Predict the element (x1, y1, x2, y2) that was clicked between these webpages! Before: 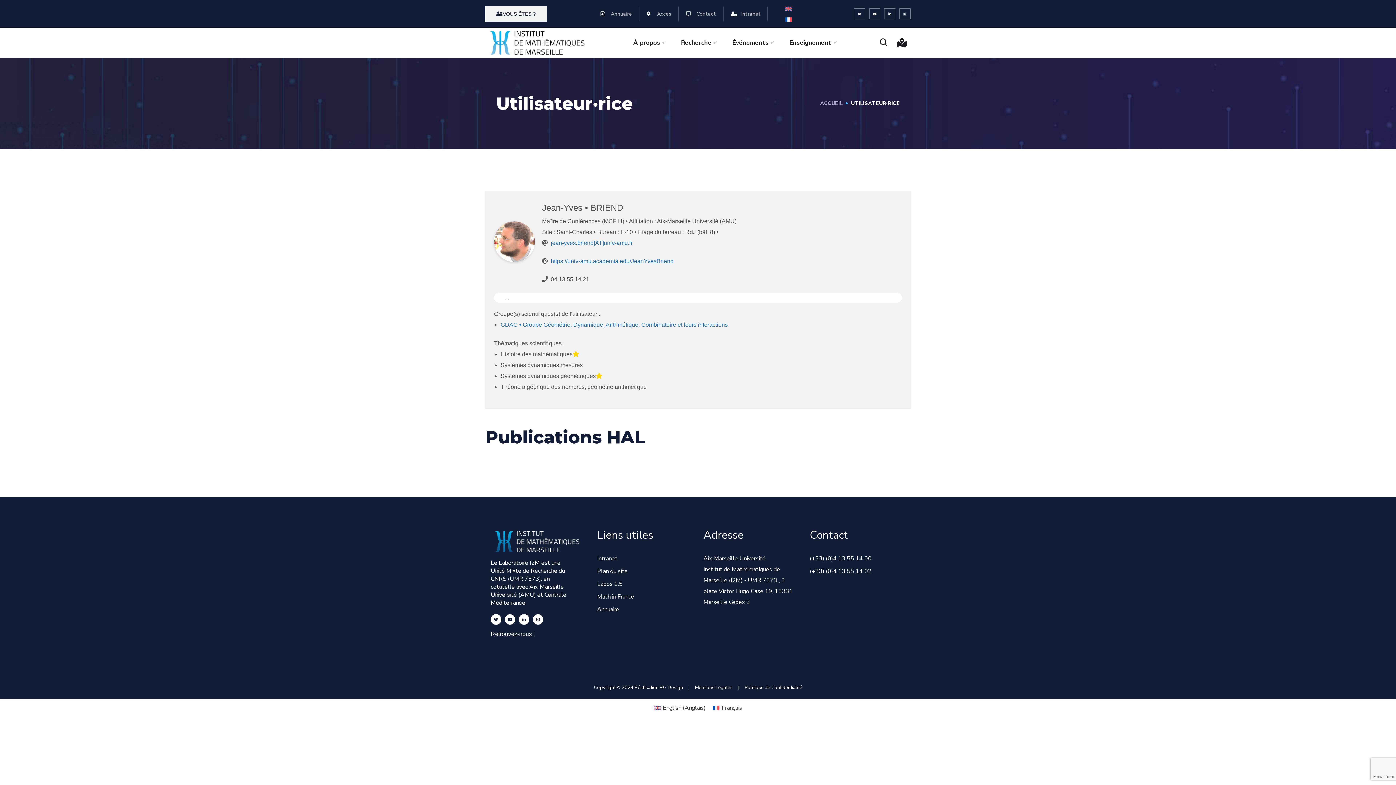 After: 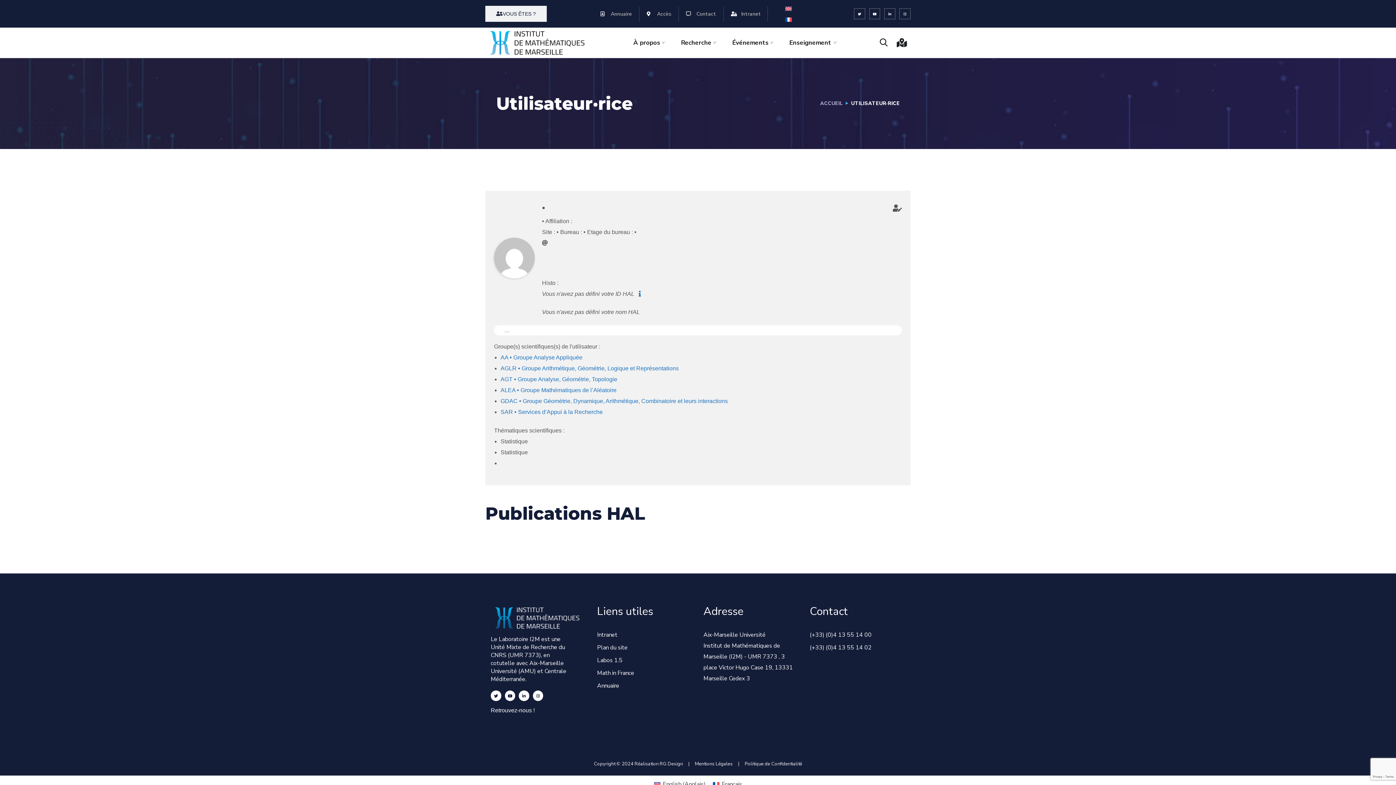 Action: bbox: (709, 703, 745, 713) label: Français